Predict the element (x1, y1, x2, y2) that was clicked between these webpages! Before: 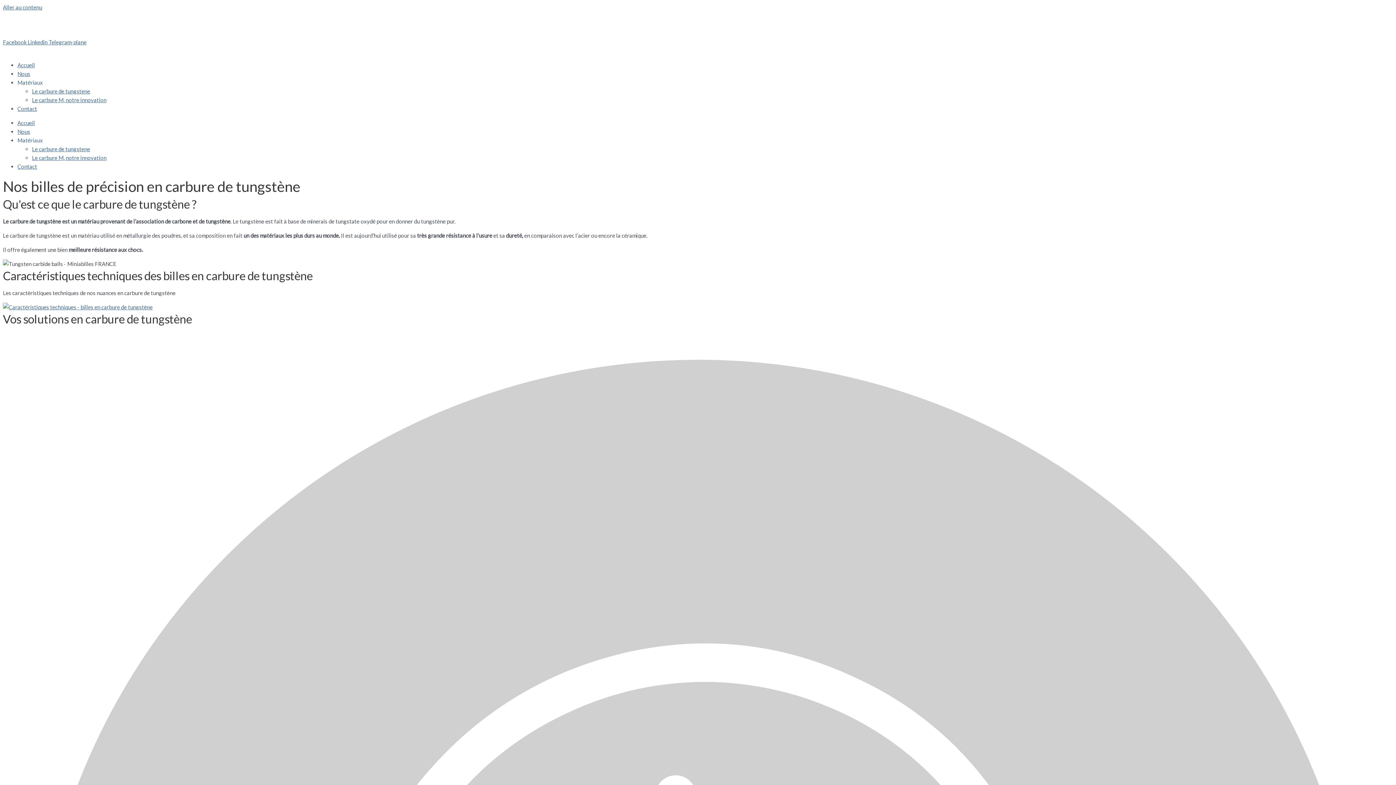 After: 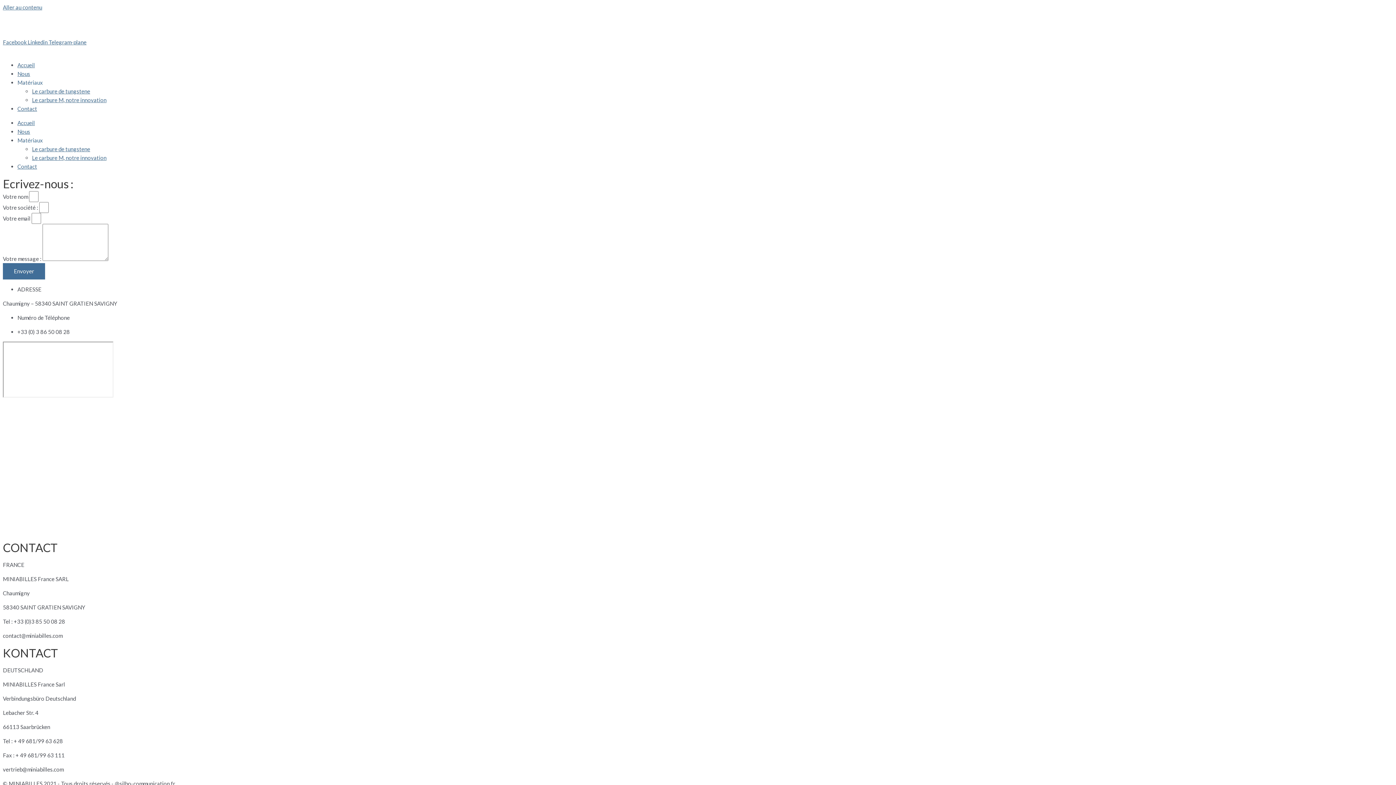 Action: label: Contact bbox: (17, 105, 37, 112)